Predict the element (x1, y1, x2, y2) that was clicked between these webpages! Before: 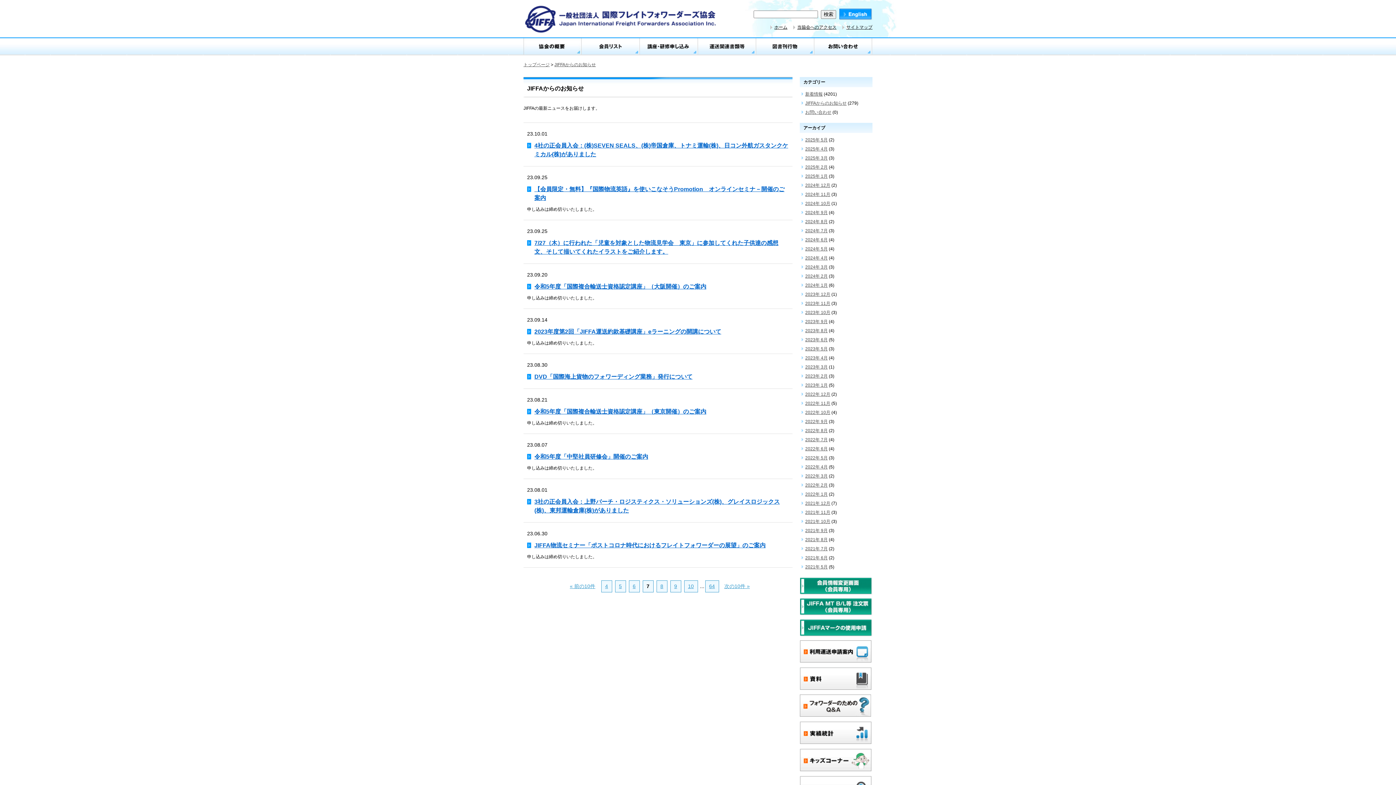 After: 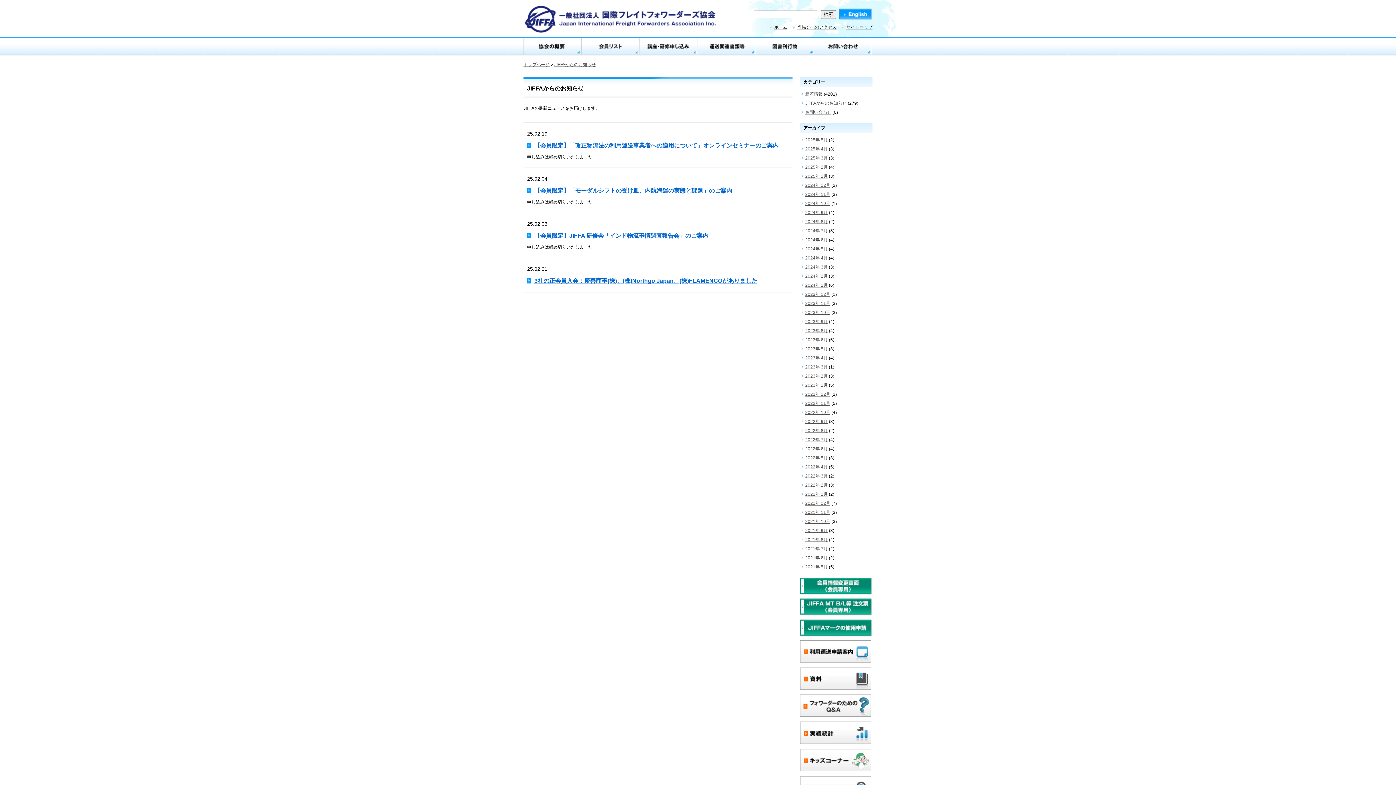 Action: bbox: (805, 164, 828, 169) label: 2025年 2月